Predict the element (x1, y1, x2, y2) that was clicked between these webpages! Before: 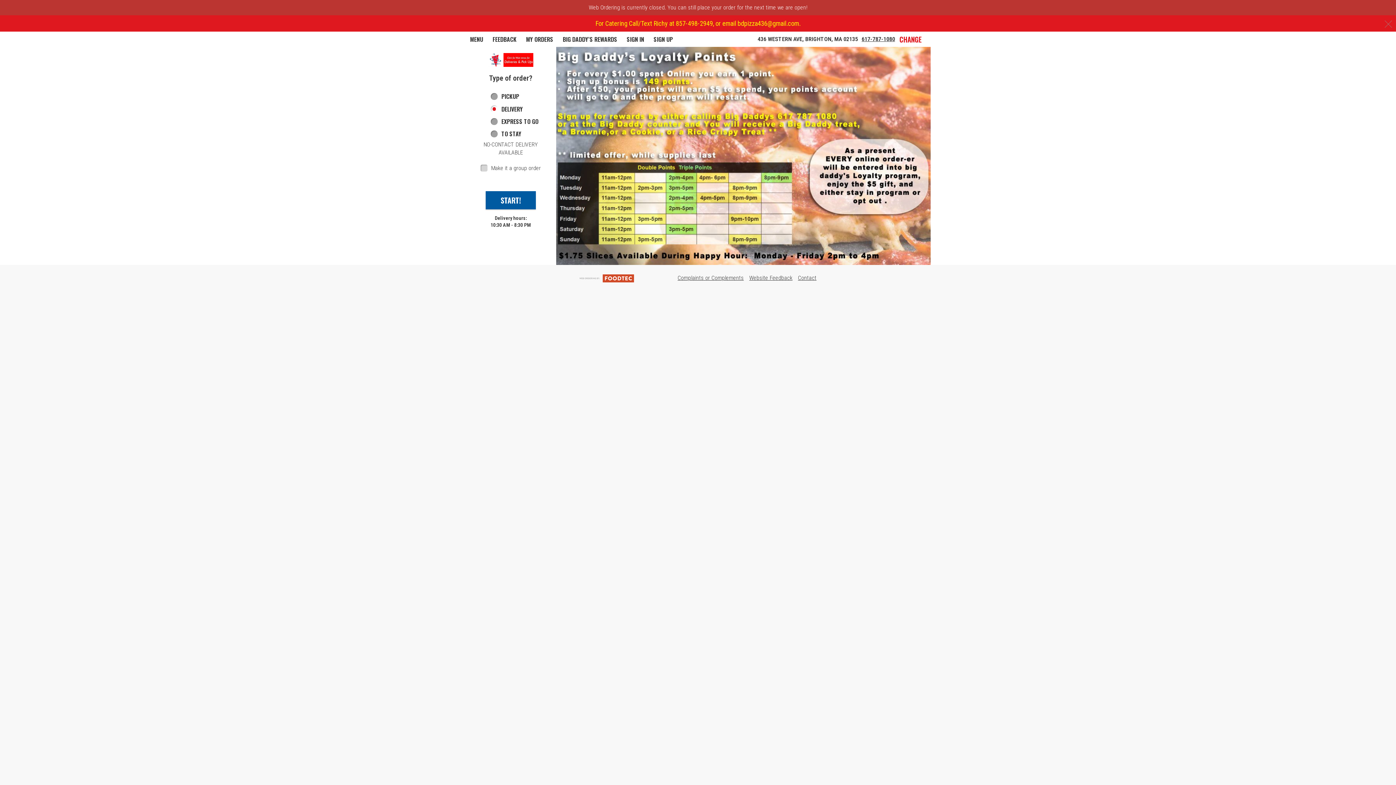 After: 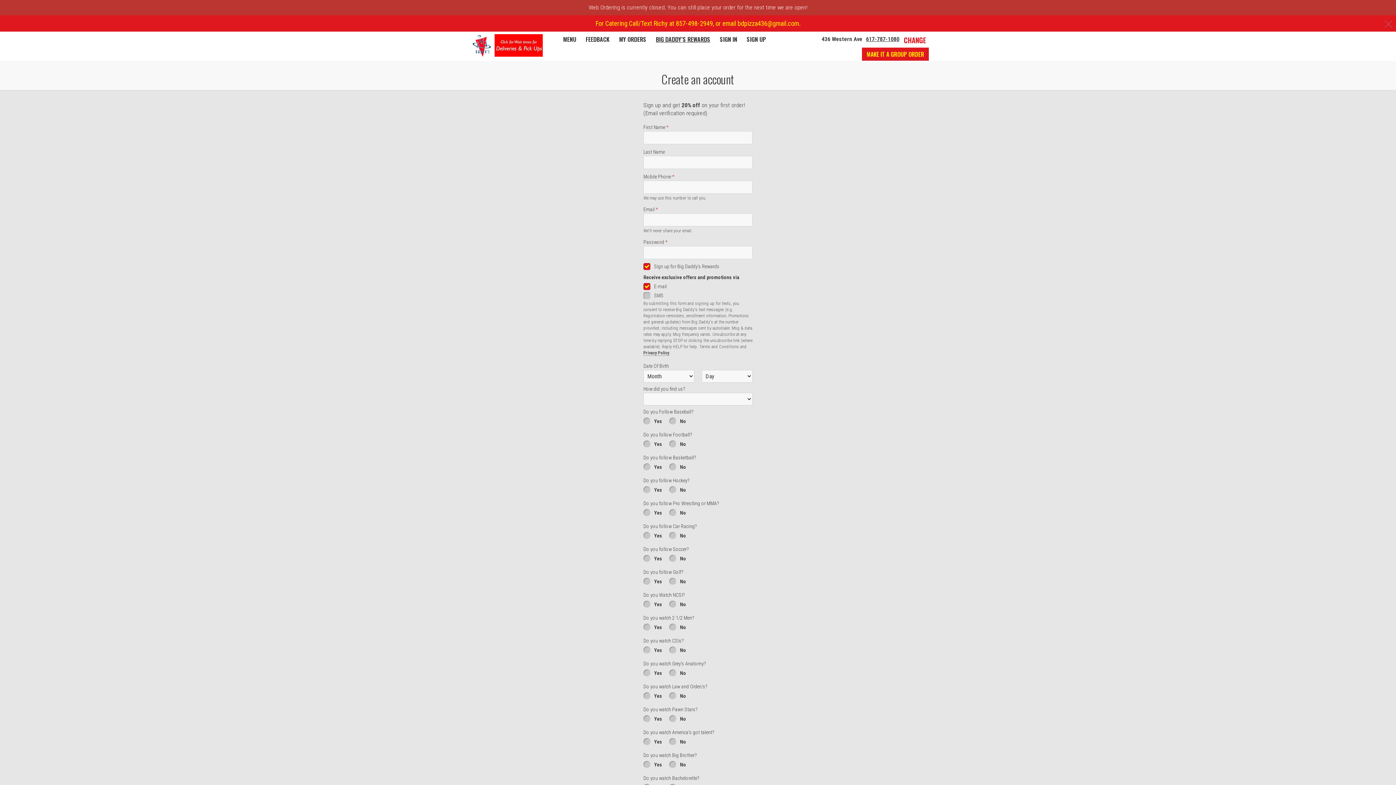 Action: bbox: (649, 31, 677, 46) label: SIGN UP